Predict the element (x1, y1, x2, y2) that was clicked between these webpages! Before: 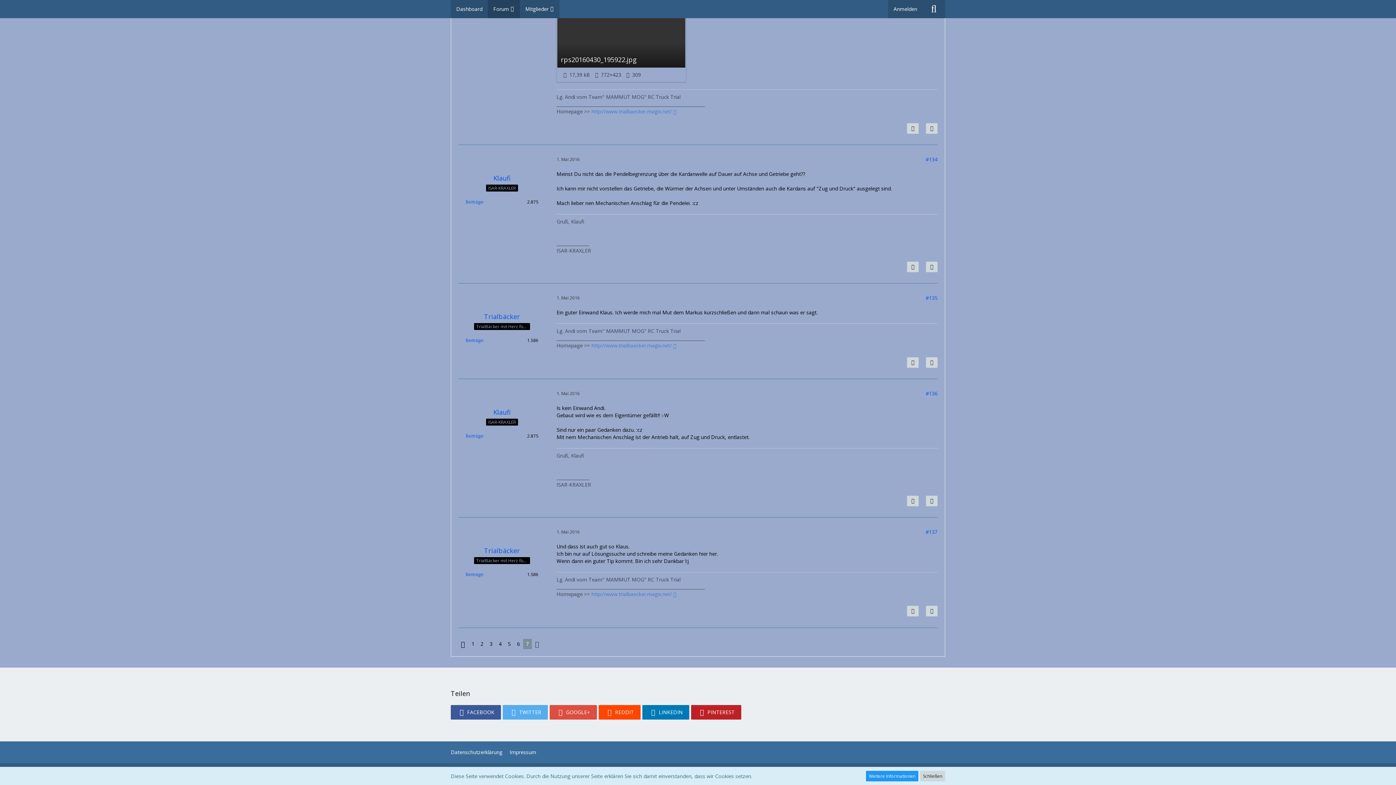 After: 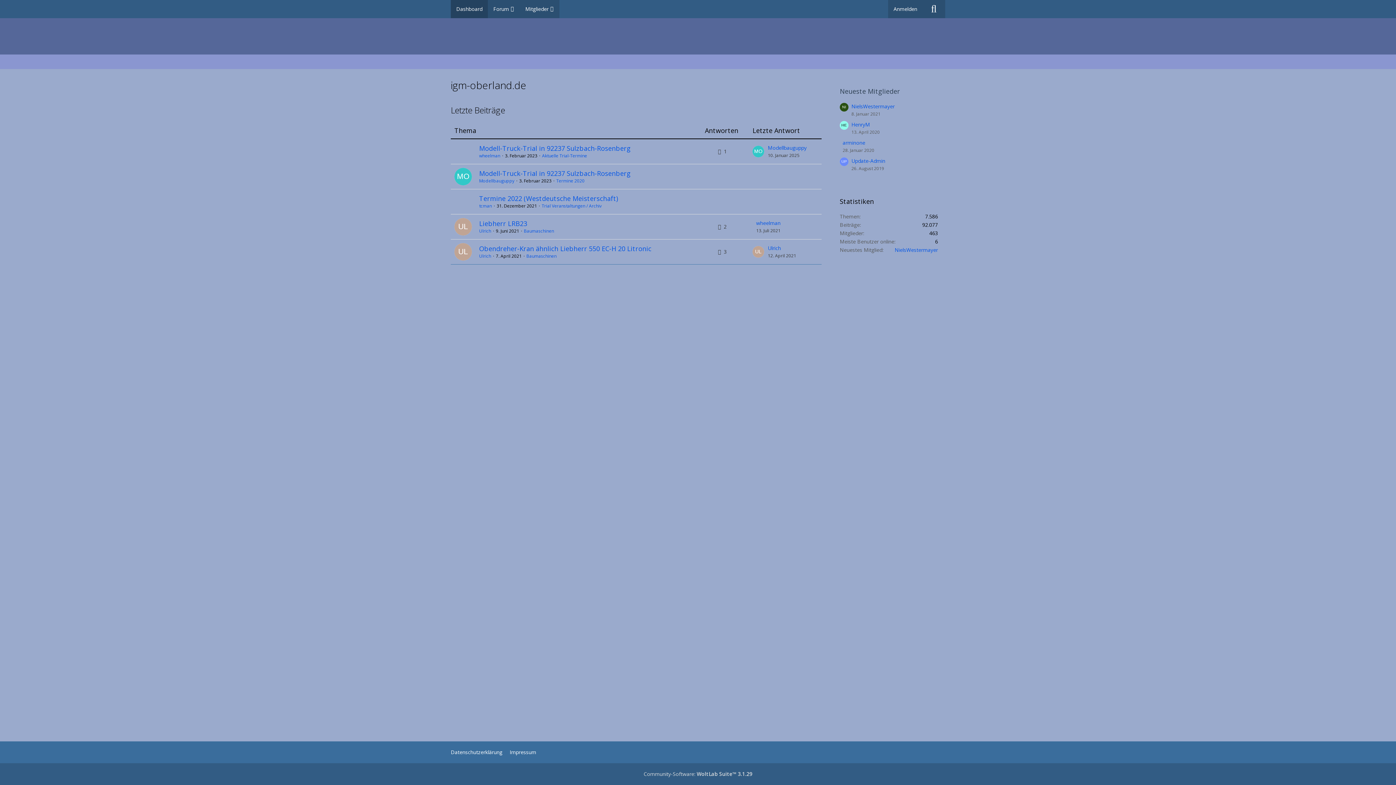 Action: label: Dashboard bbox: (450, 0, 488, 18)